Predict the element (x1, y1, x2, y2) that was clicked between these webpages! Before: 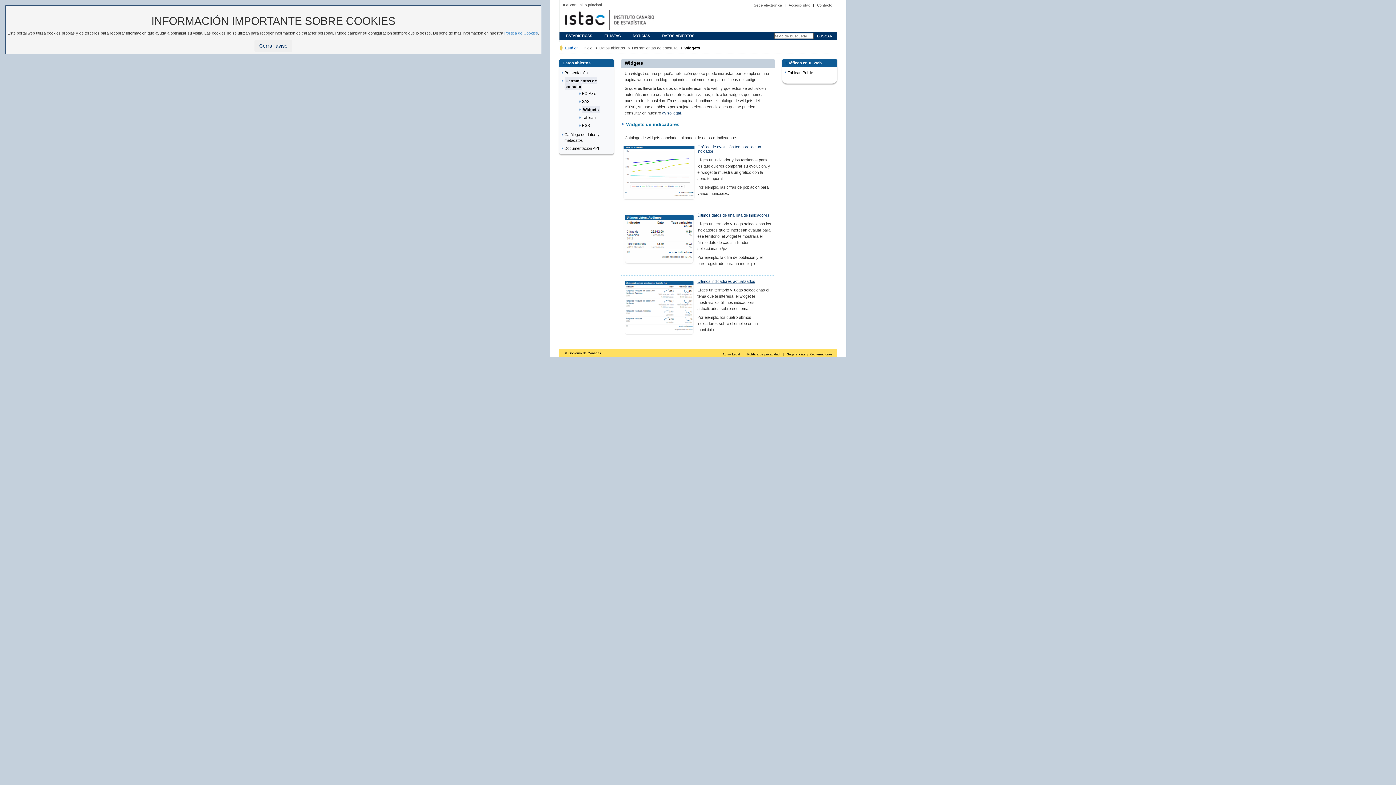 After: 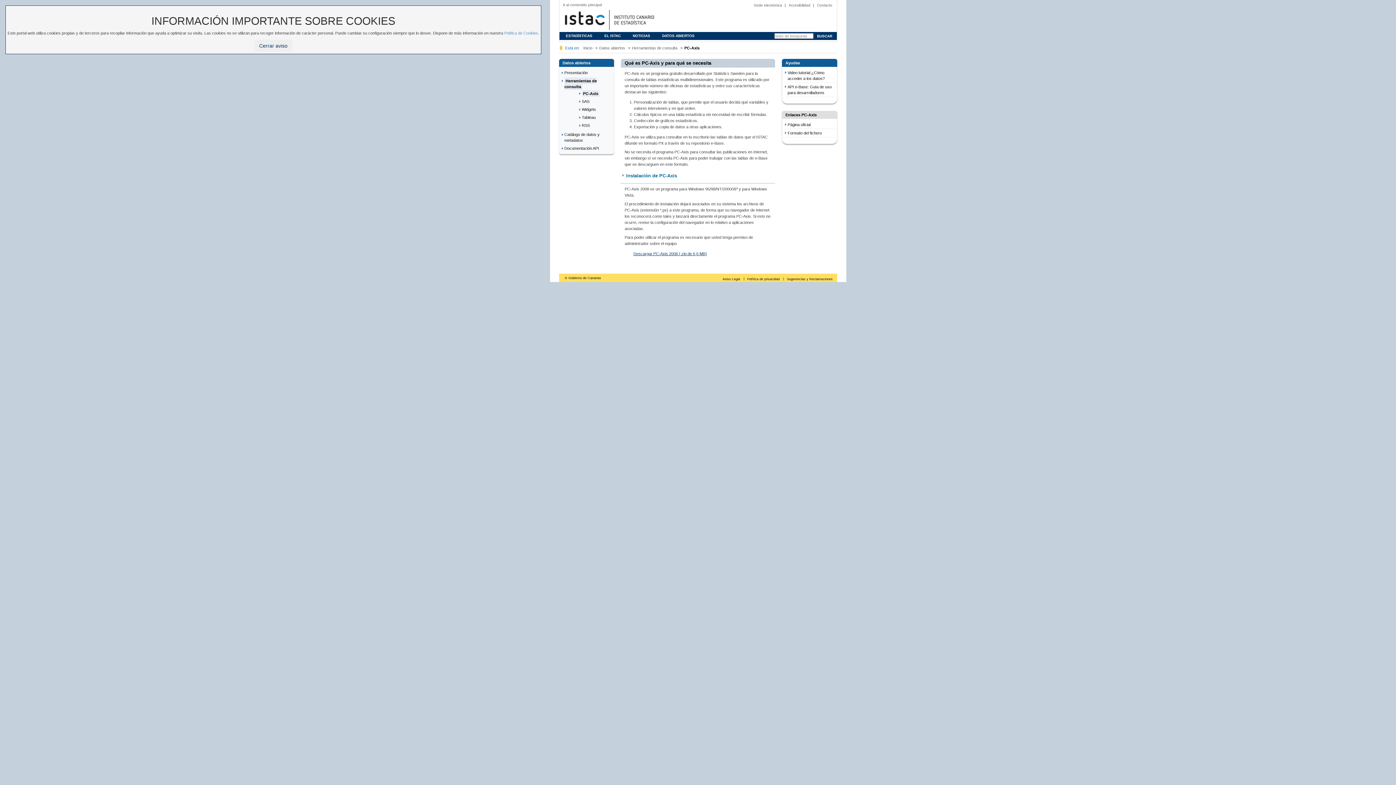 Action: label: PC-Axis bbox: (582, 91, 596, 95)